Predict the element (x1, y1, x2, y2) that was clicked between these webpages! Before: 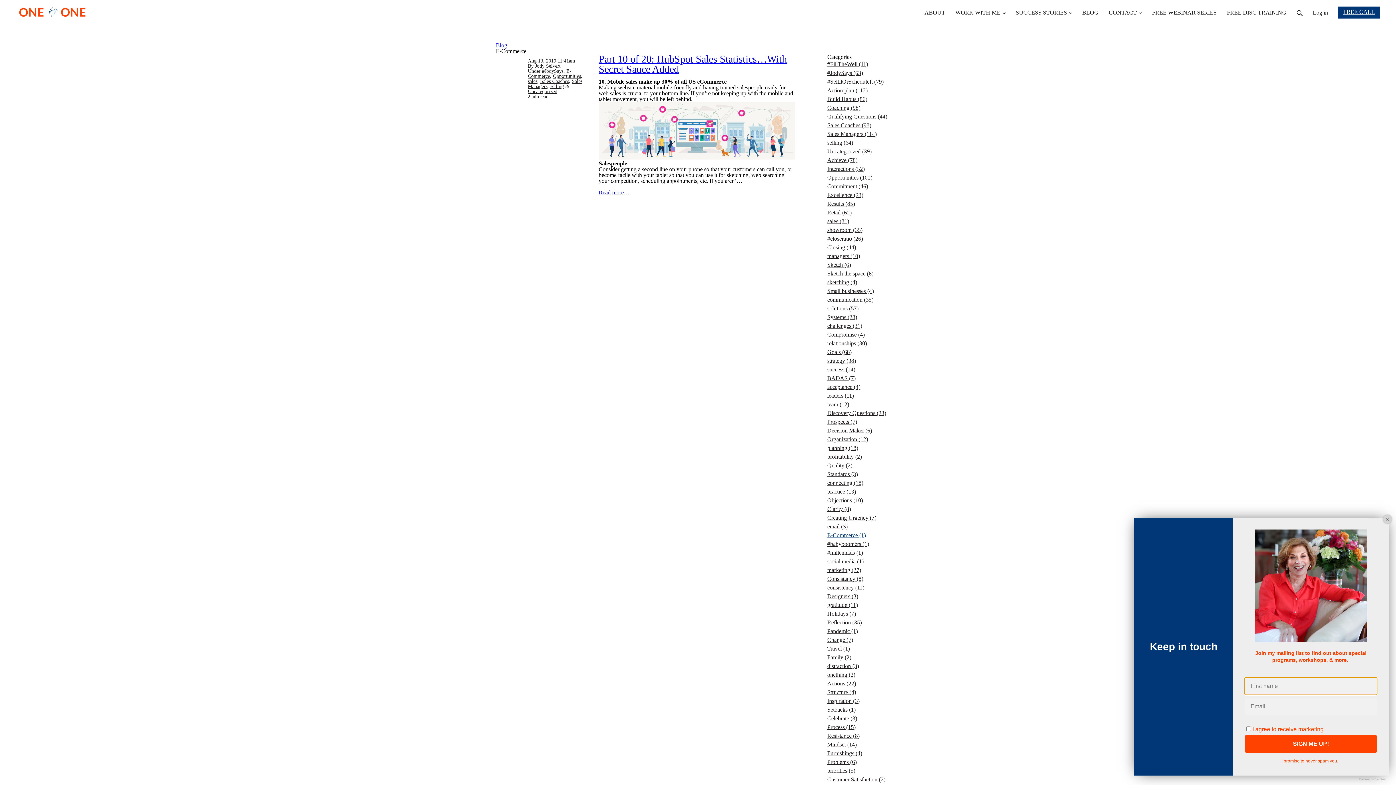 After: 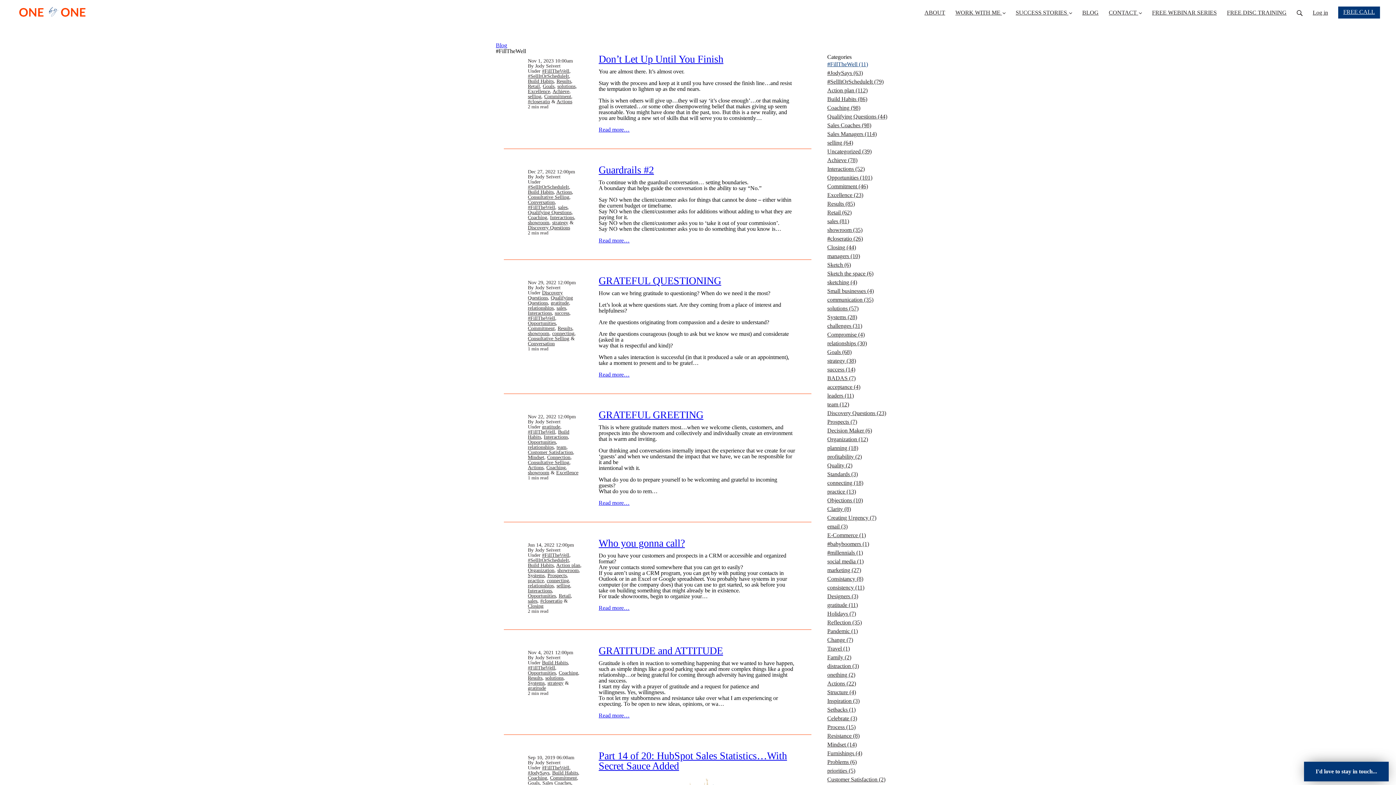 Action: bbox: (827, 60, 892, 68) label: #FillTheWell (11)